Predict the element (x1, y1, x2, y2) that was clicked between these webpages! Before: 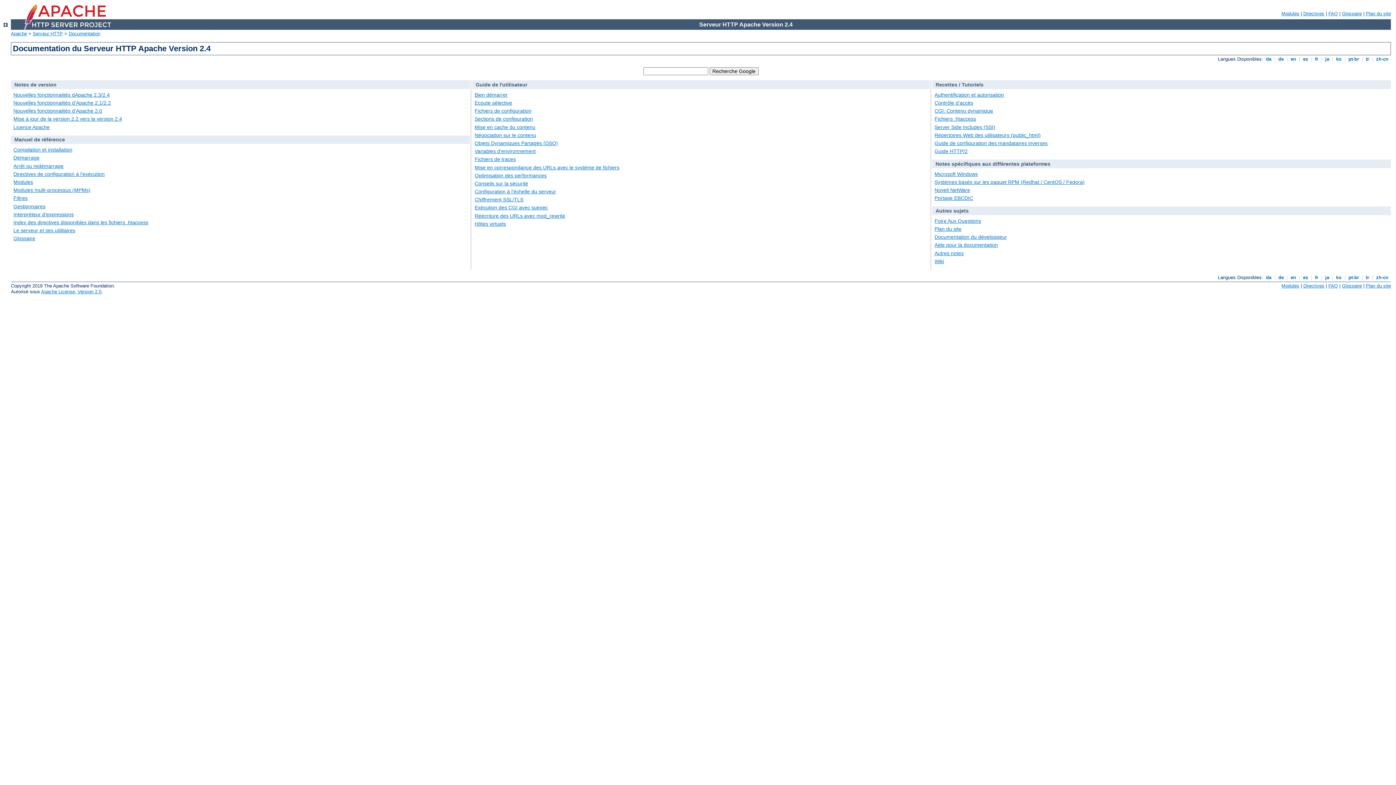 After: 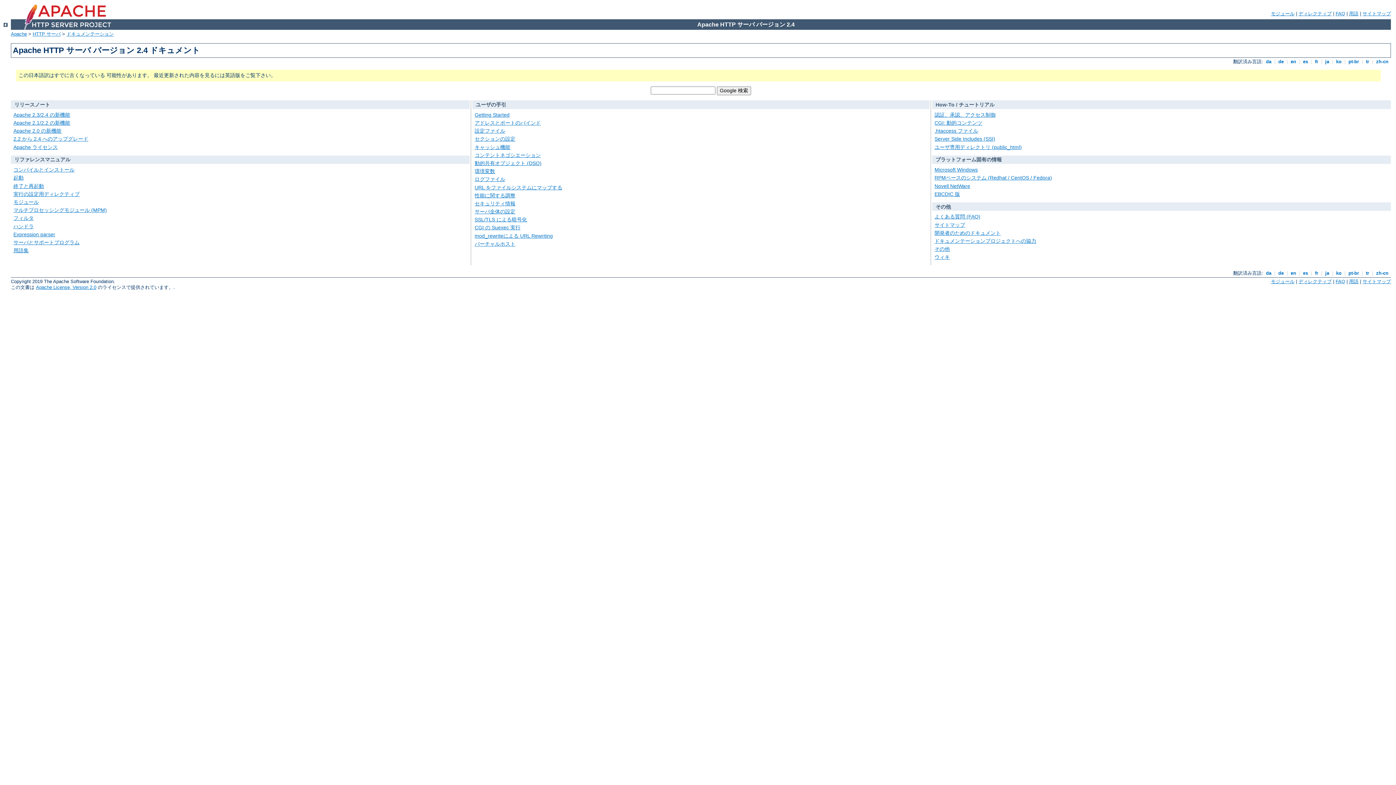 Action: label:  ja  bbox: (1324, 275, 1330, 280)